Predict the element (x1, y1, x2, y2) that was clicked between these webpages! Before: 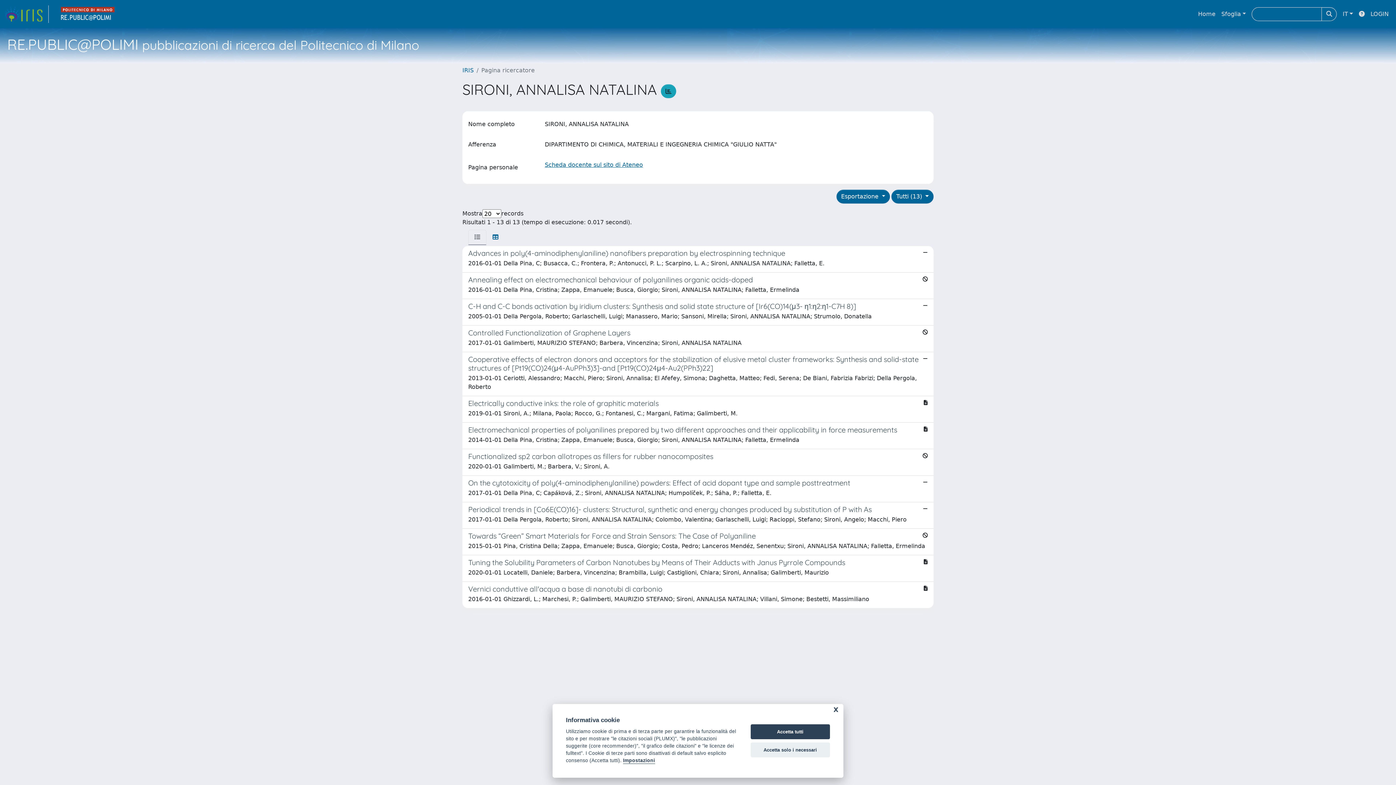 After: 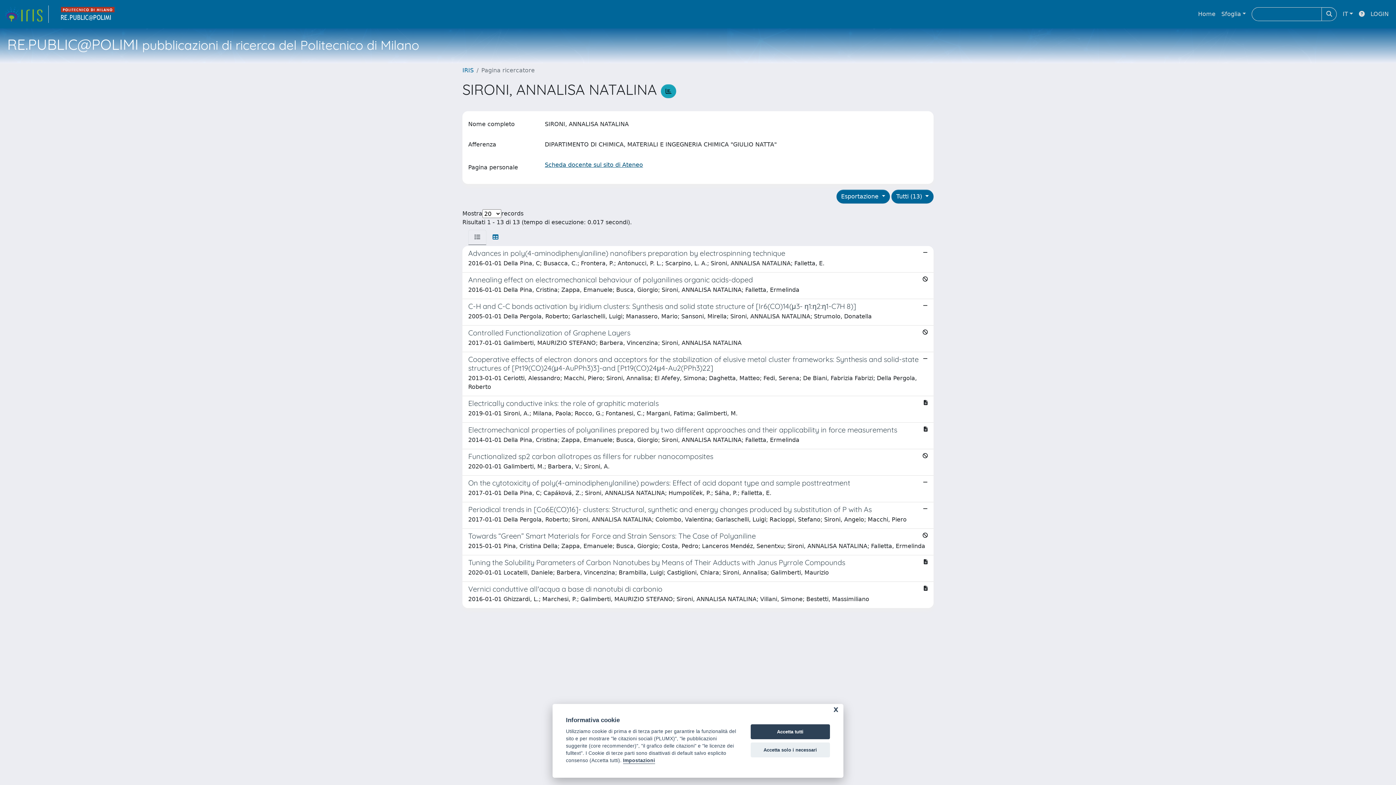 Action: label: Scheda docente sul sito di Ateneo bbox: (544, 161, 643, 168)